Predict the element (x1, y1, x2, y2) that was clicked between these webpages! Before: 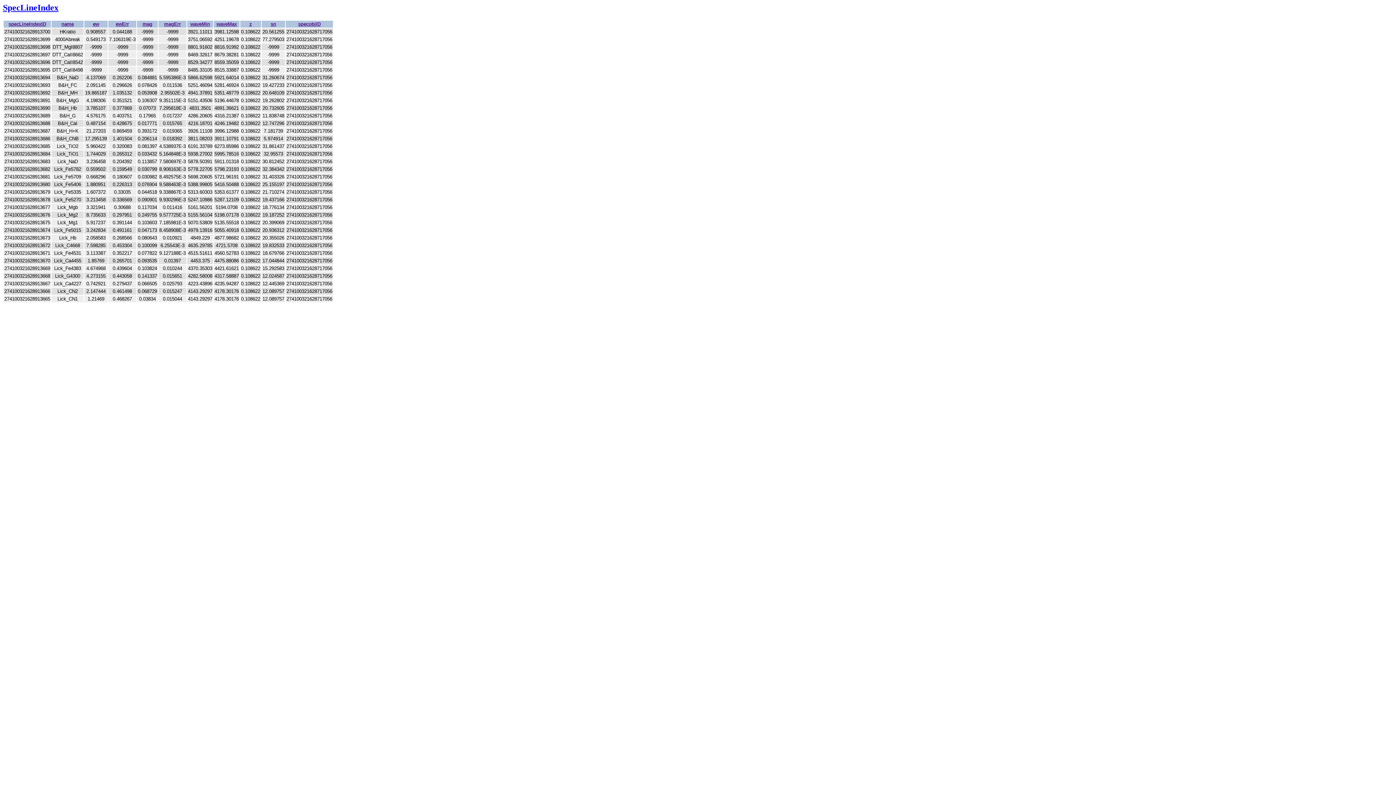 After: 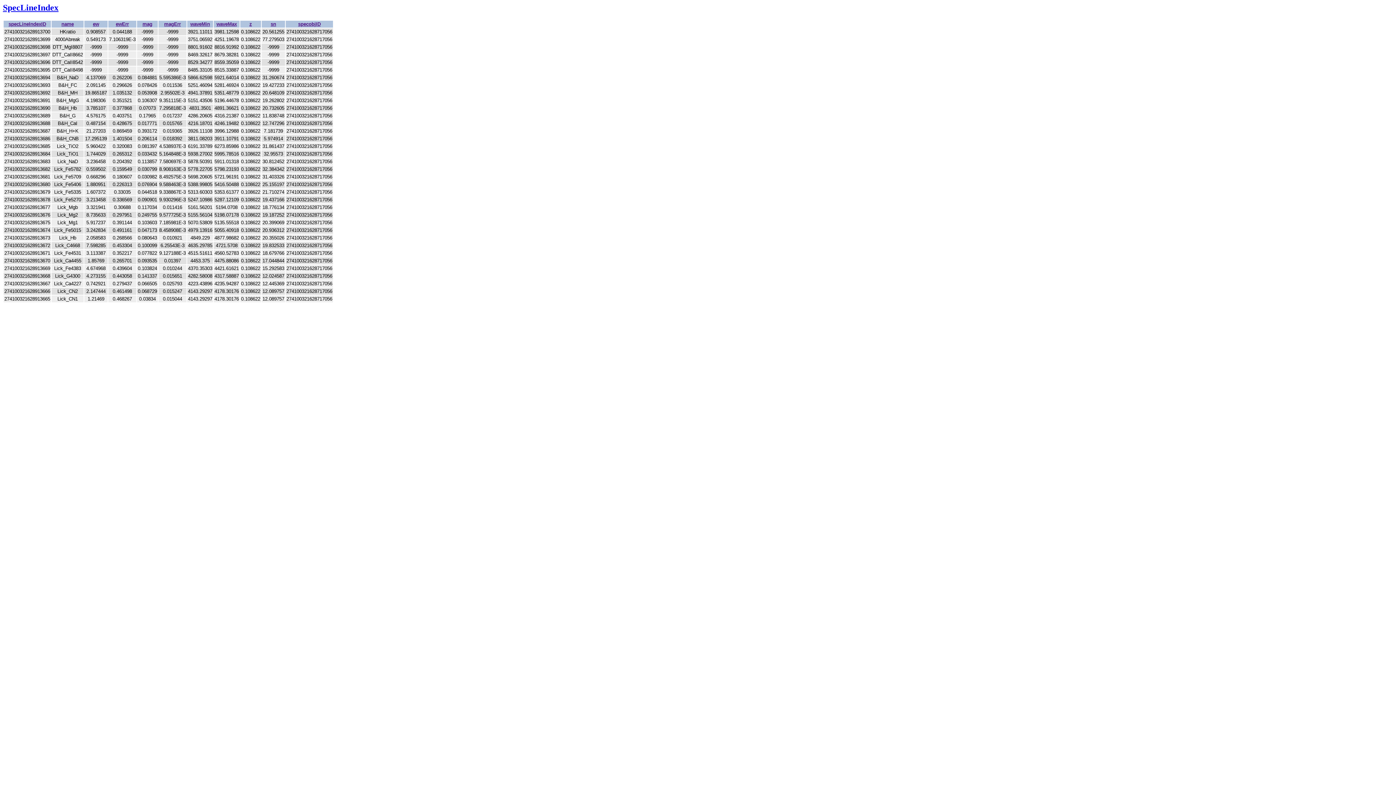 Action: bbox: (298, 21, 320, 26) label: specobjID